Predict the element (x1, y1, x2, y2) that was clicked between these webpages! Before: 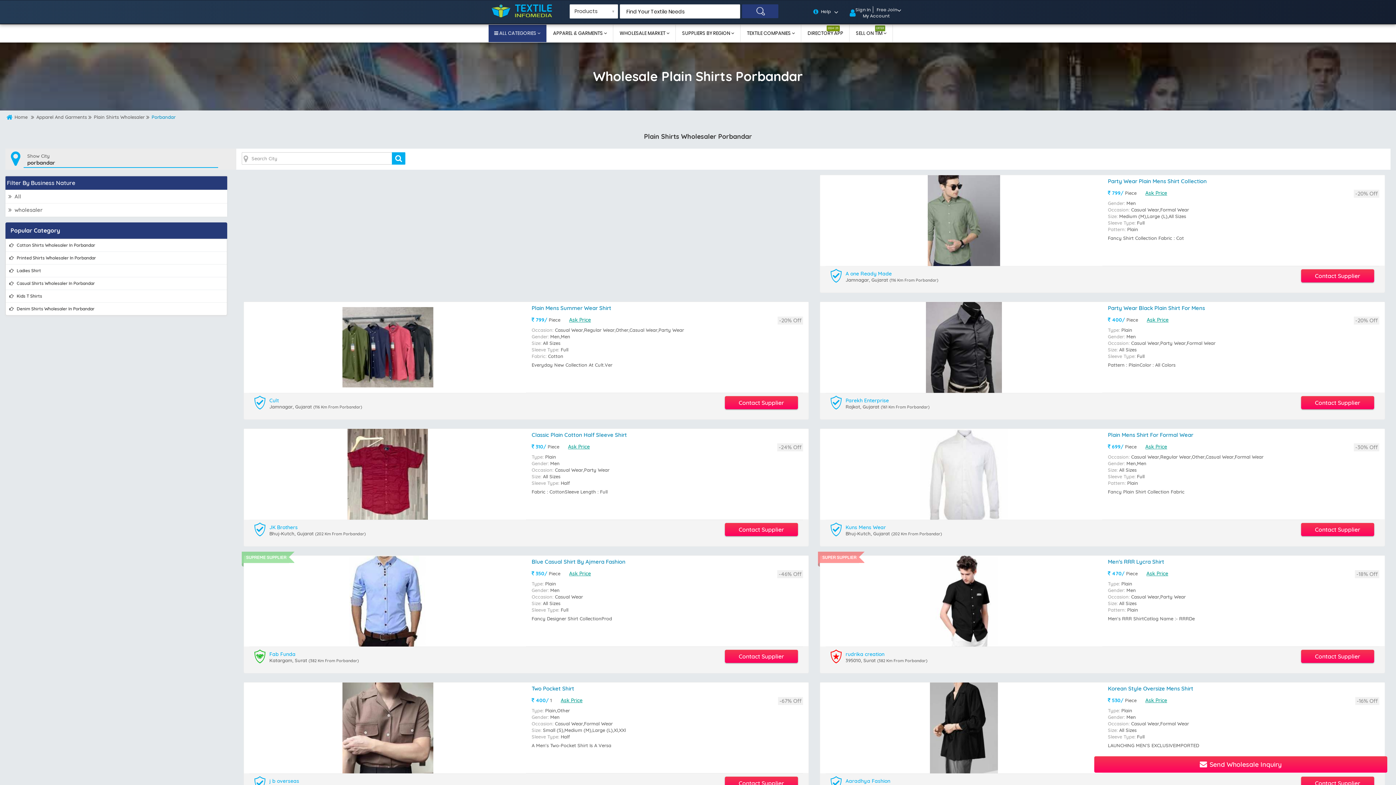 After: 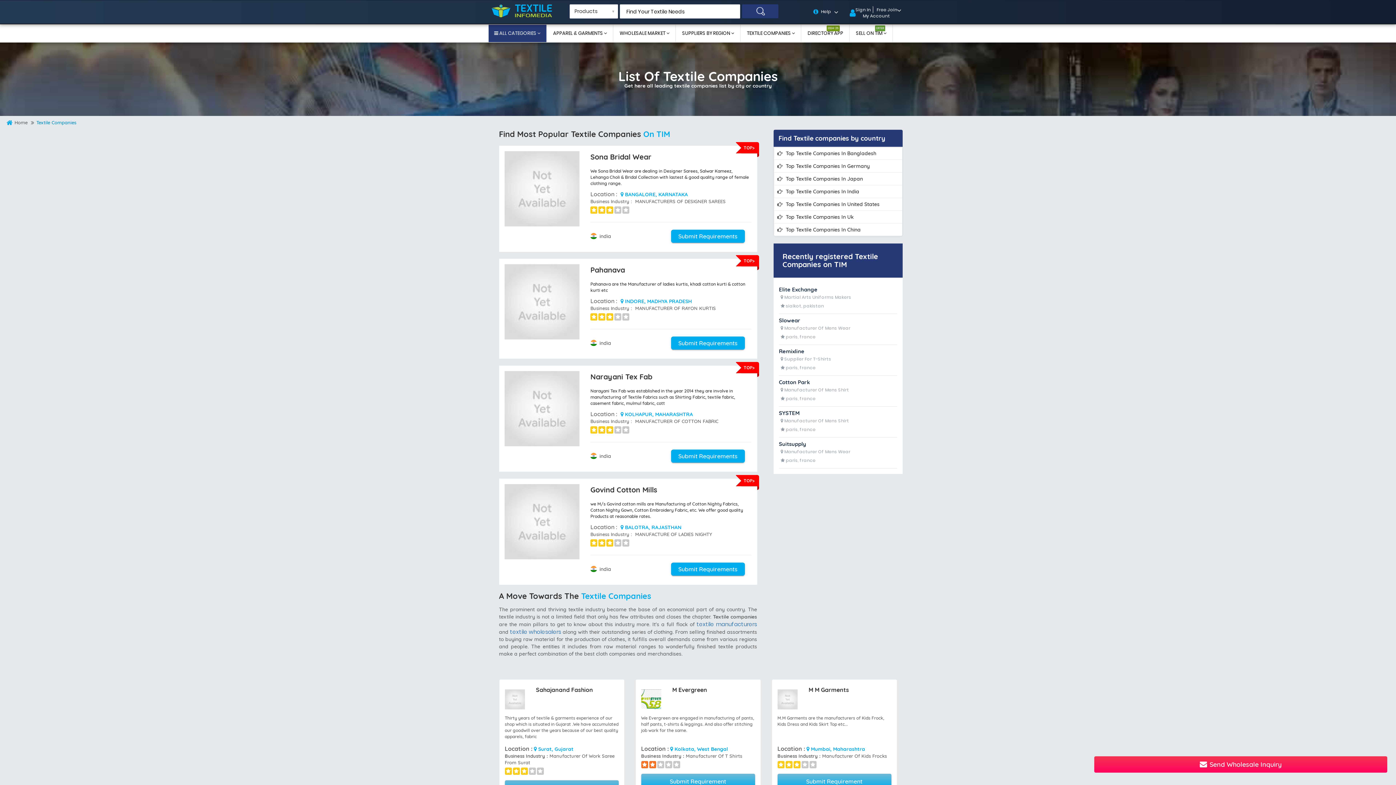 Action: label: TEXTILE COMPANIES  bbox: (741, 24, 801, 42)